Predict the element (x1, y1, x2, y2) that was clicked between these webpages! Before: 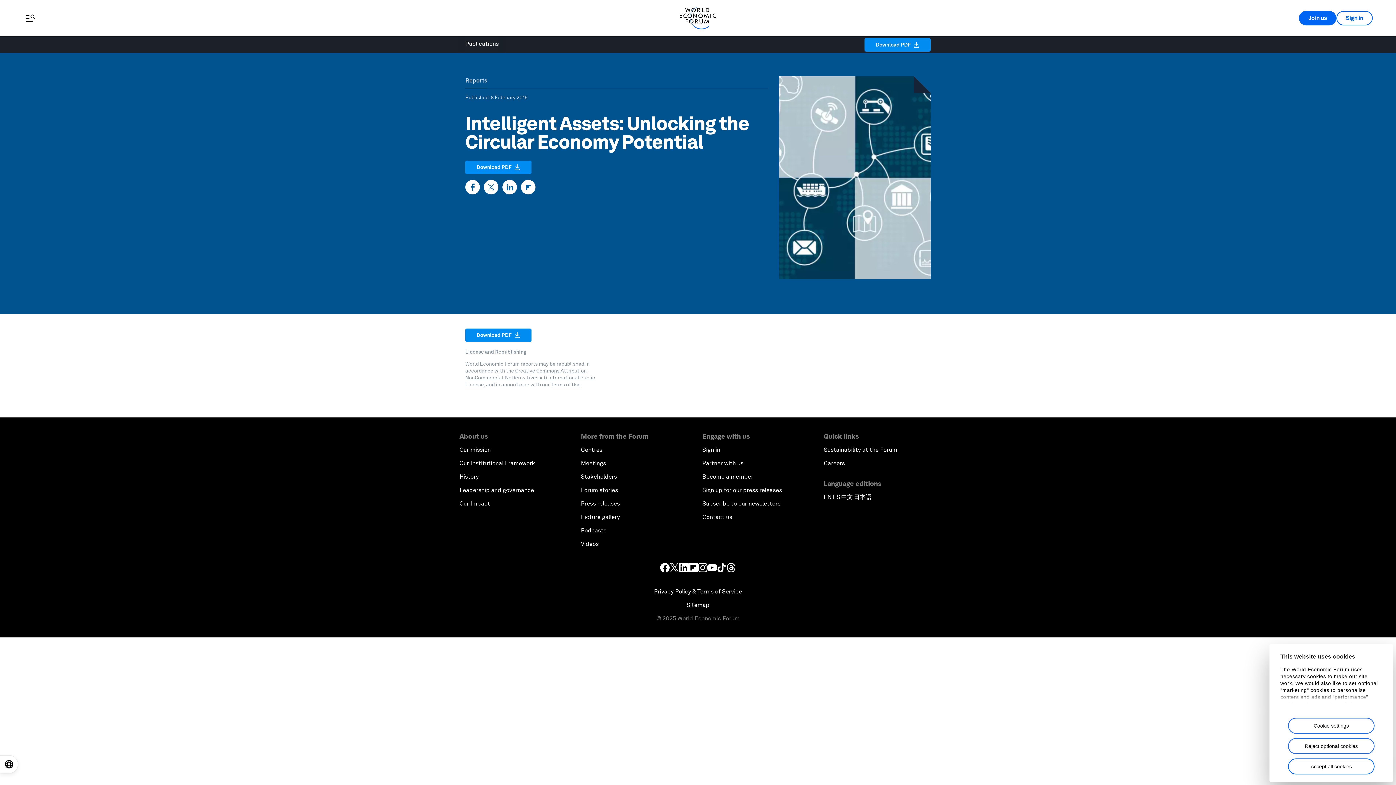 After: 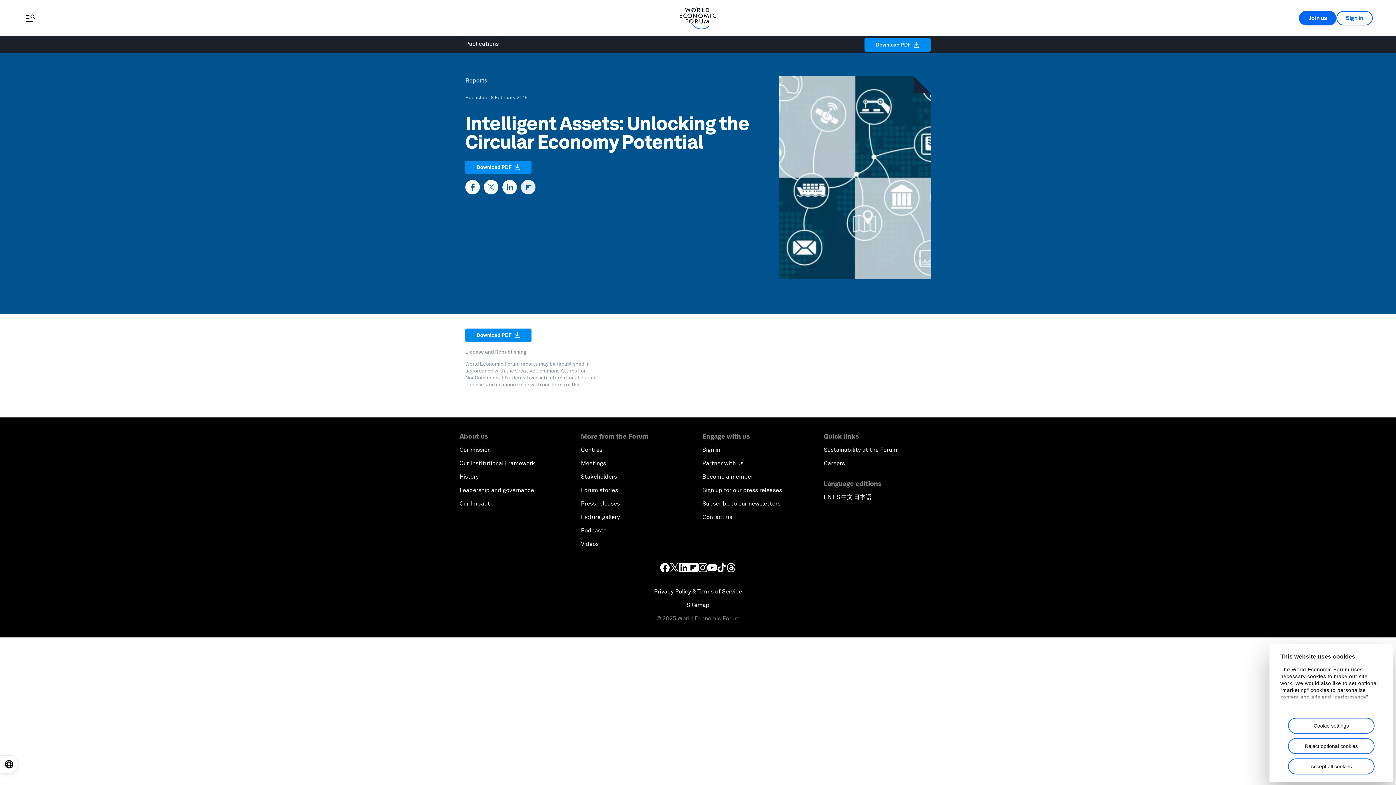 Action: bbox: (521, 179, 535, 194) label: Flipboard